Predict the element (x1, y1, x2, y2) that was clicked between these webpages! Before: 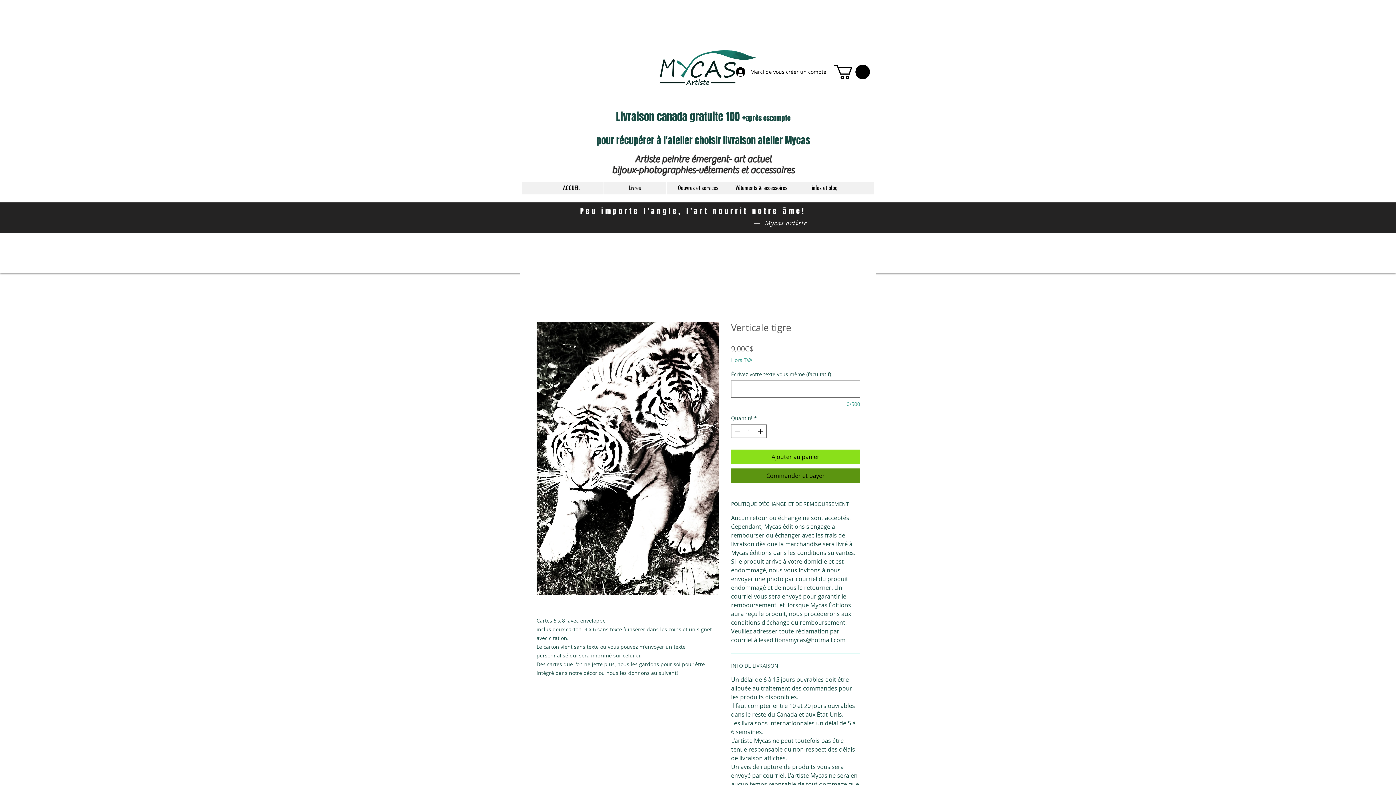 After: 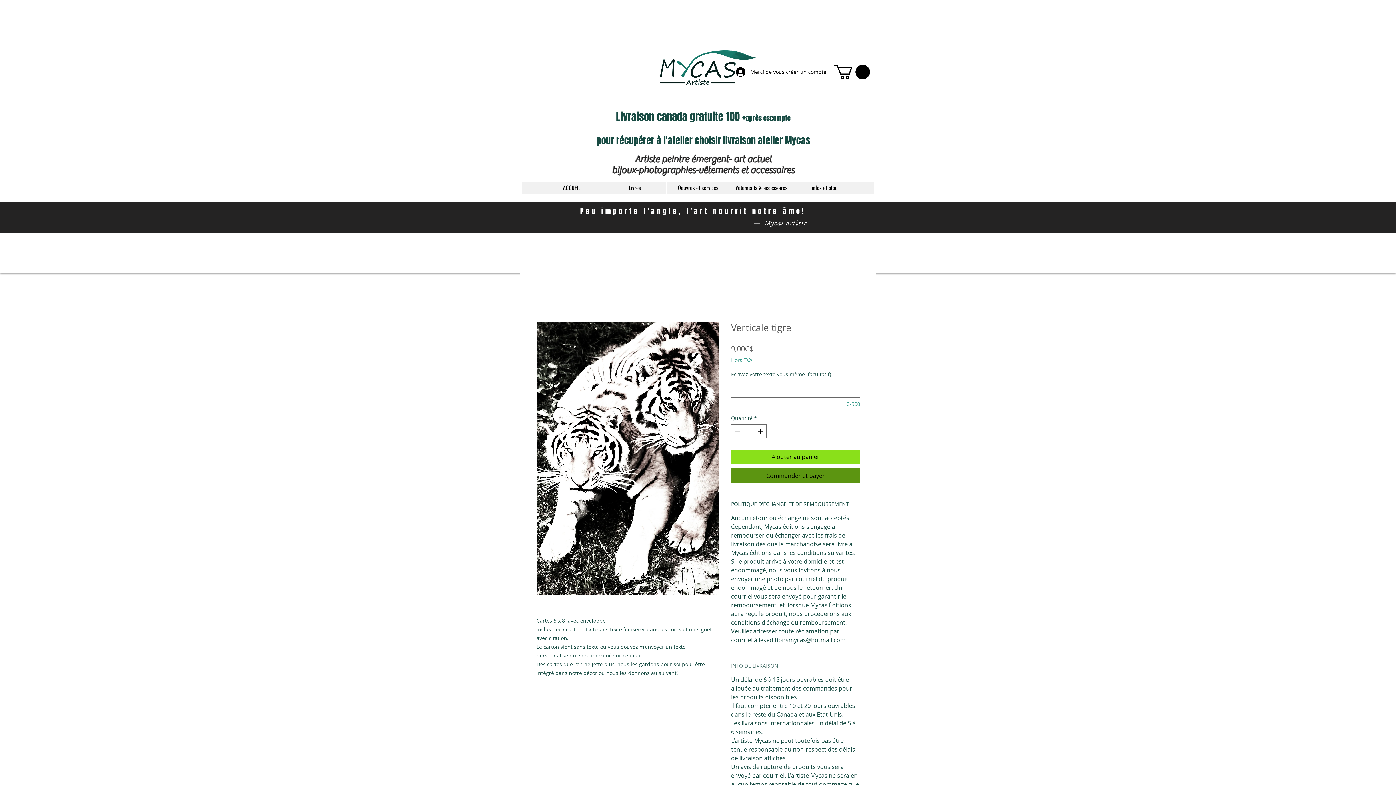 Action: label: INFO DE LIVRAISON bbox: (731, 662, 860, 669)